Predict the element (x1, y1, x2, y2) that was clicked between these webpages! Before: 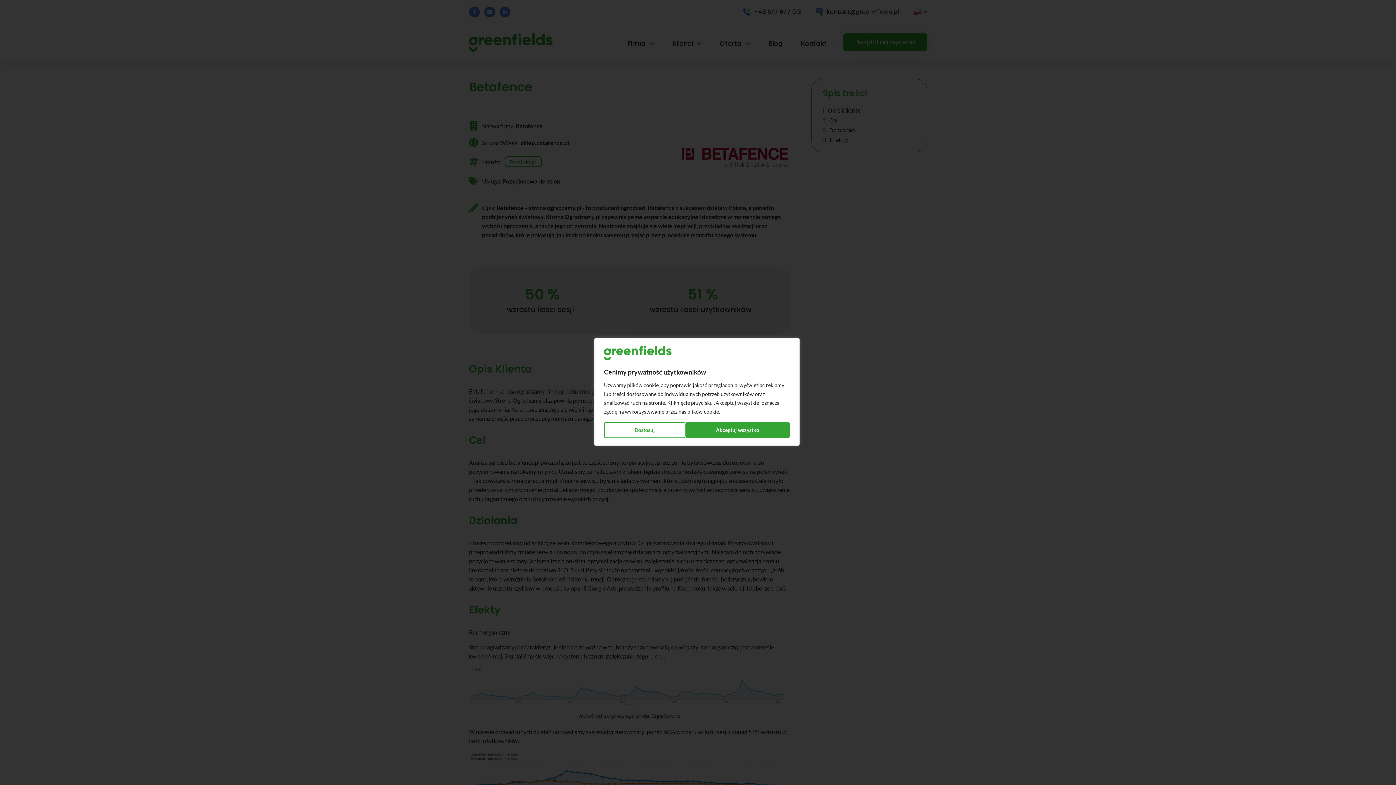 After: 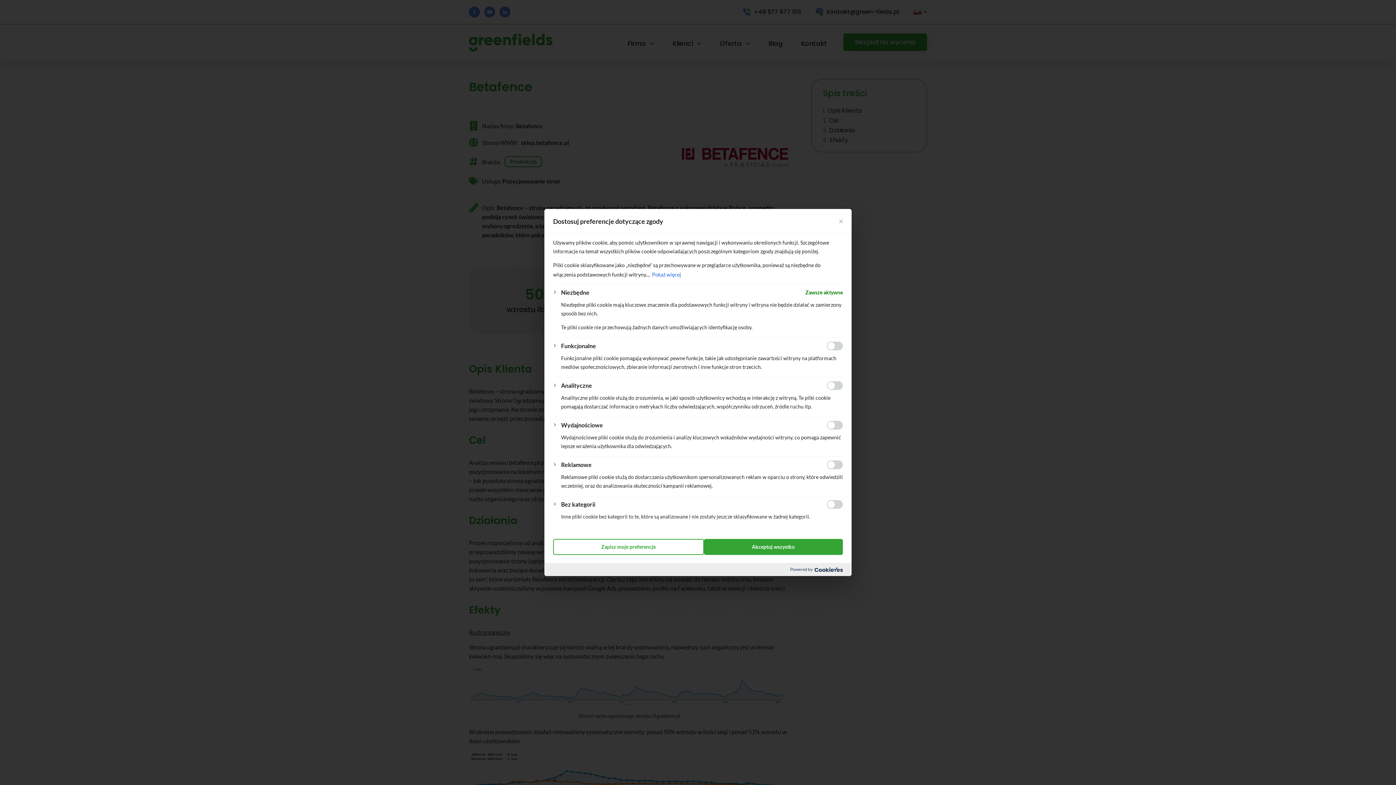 Action: label: Dostosuj bbox: (604, 422, 685, 438)